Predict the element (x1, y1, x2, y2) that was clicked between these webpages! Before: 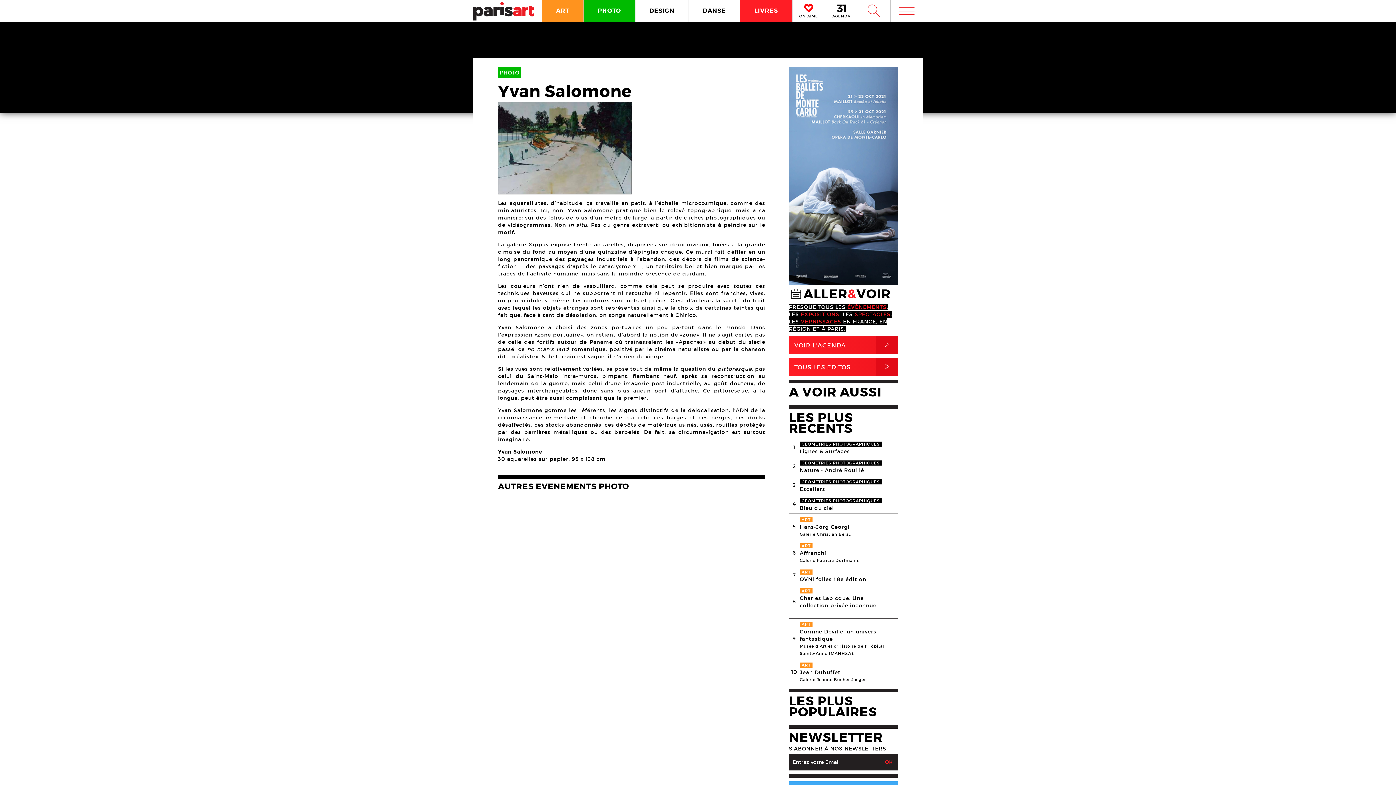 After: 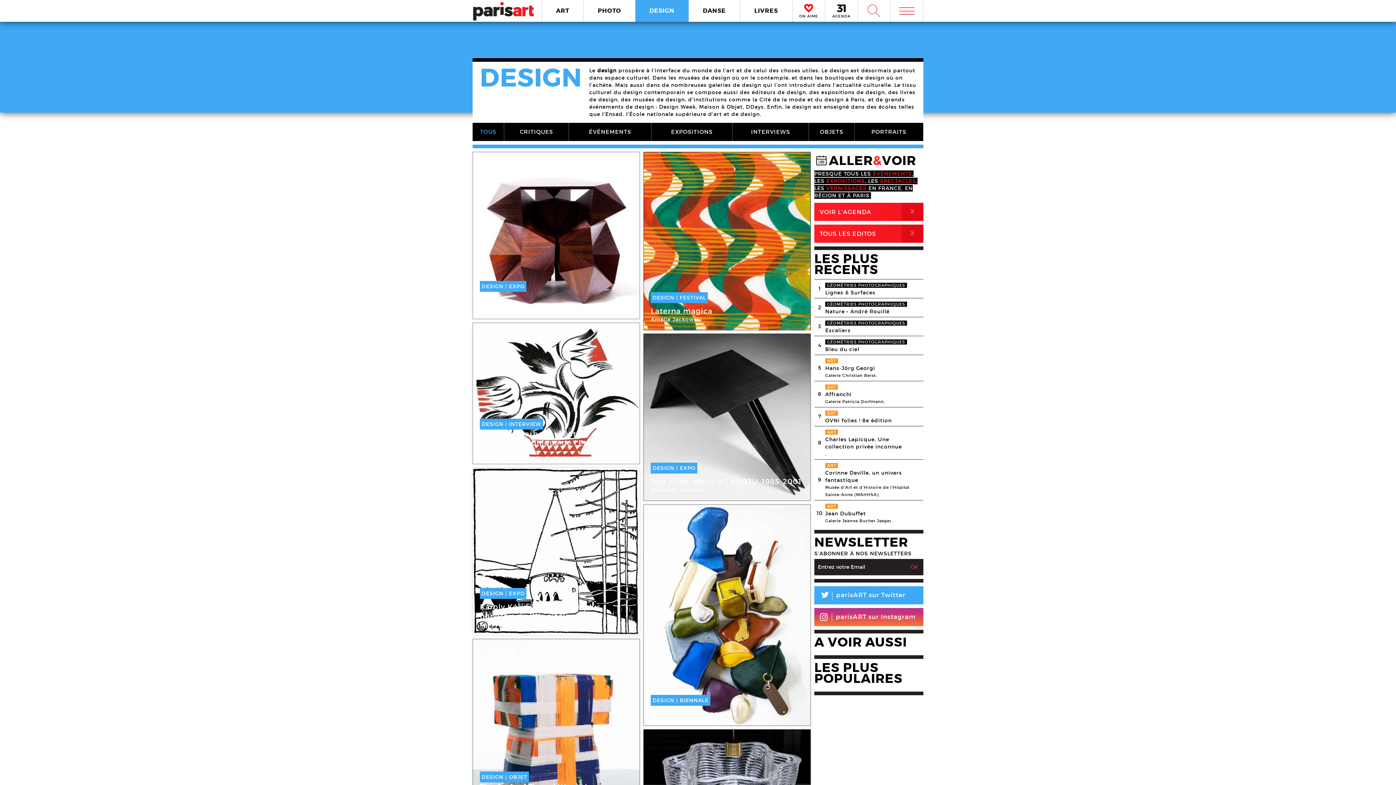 Action: bbox: (635, 0, 688, 21) label: DESIGN